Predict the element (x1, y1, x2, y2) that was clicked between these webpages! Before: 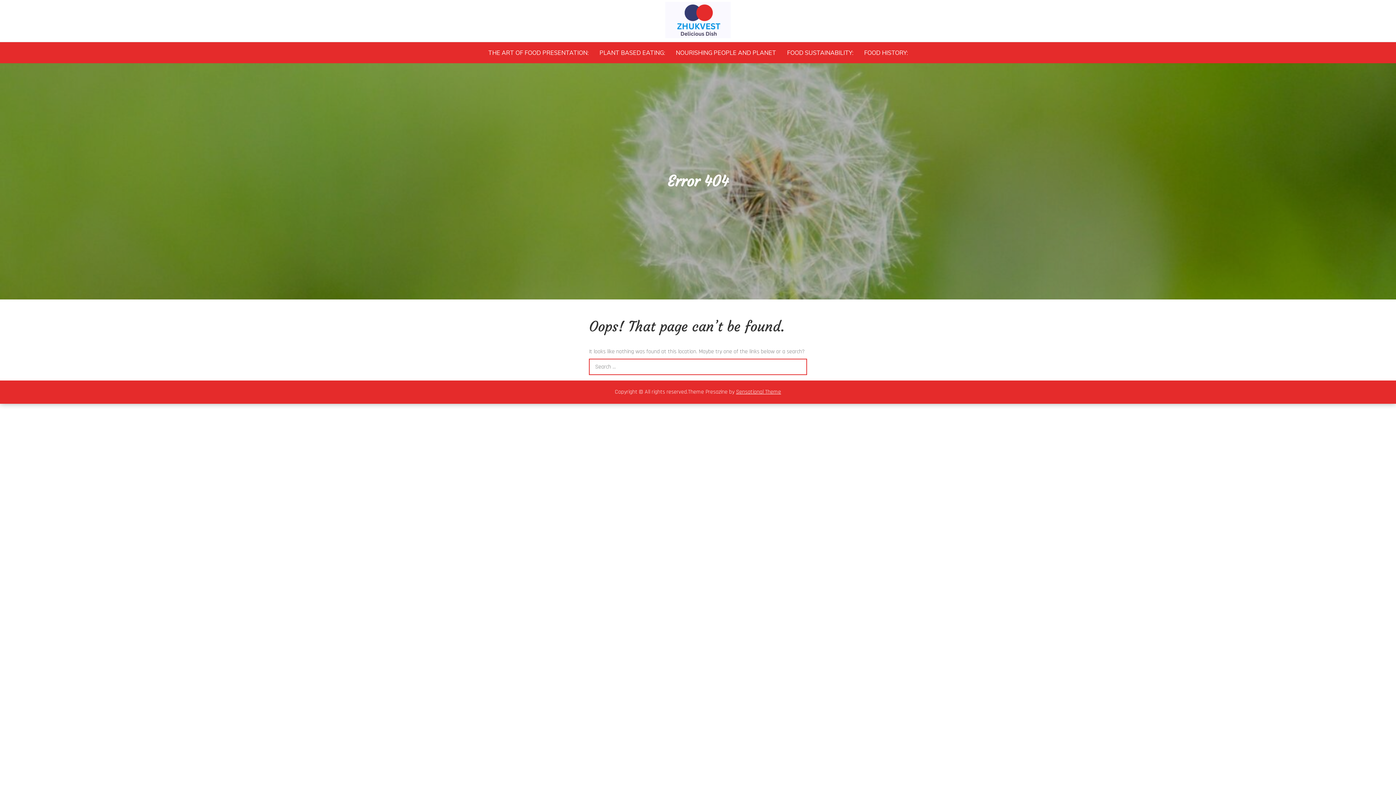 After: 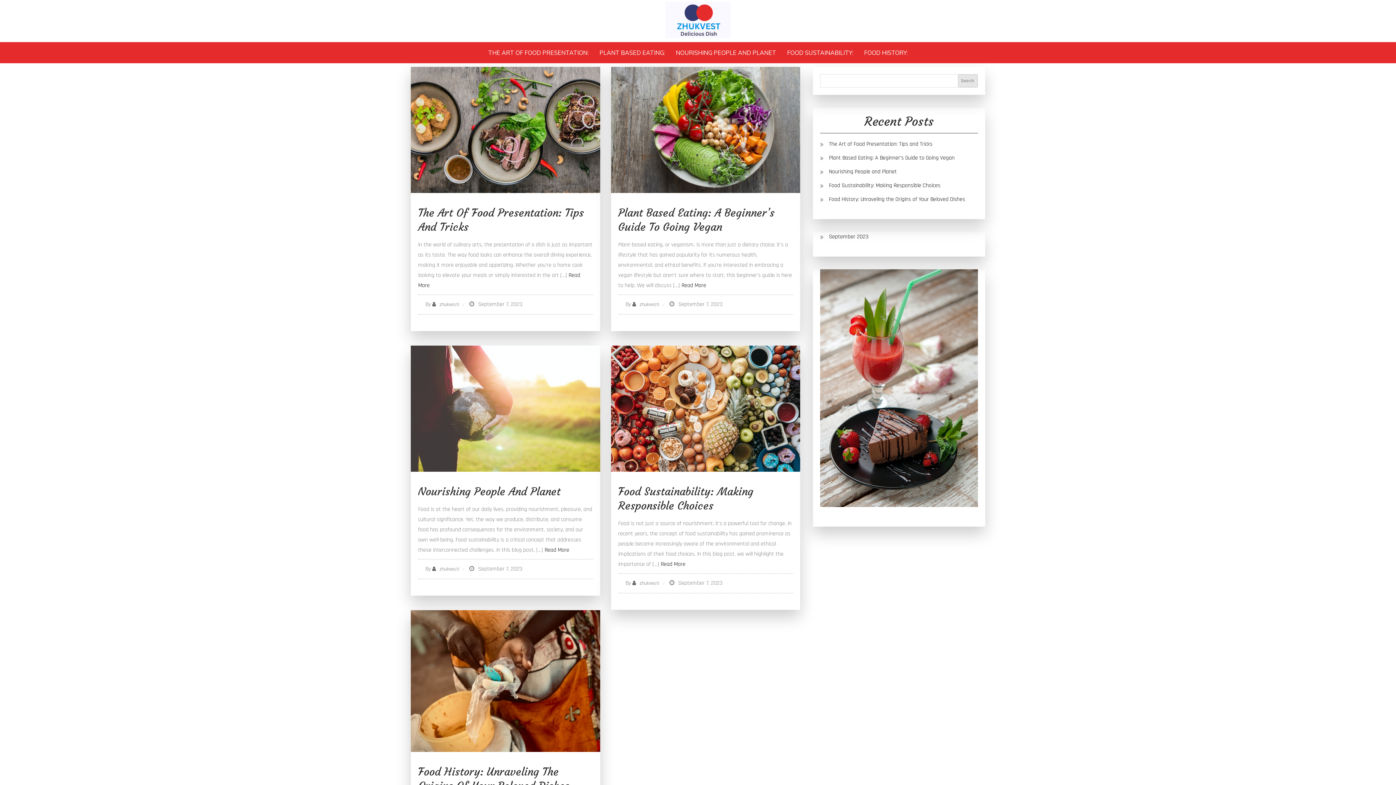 Action: bbox: (665, 16, 731, 23)